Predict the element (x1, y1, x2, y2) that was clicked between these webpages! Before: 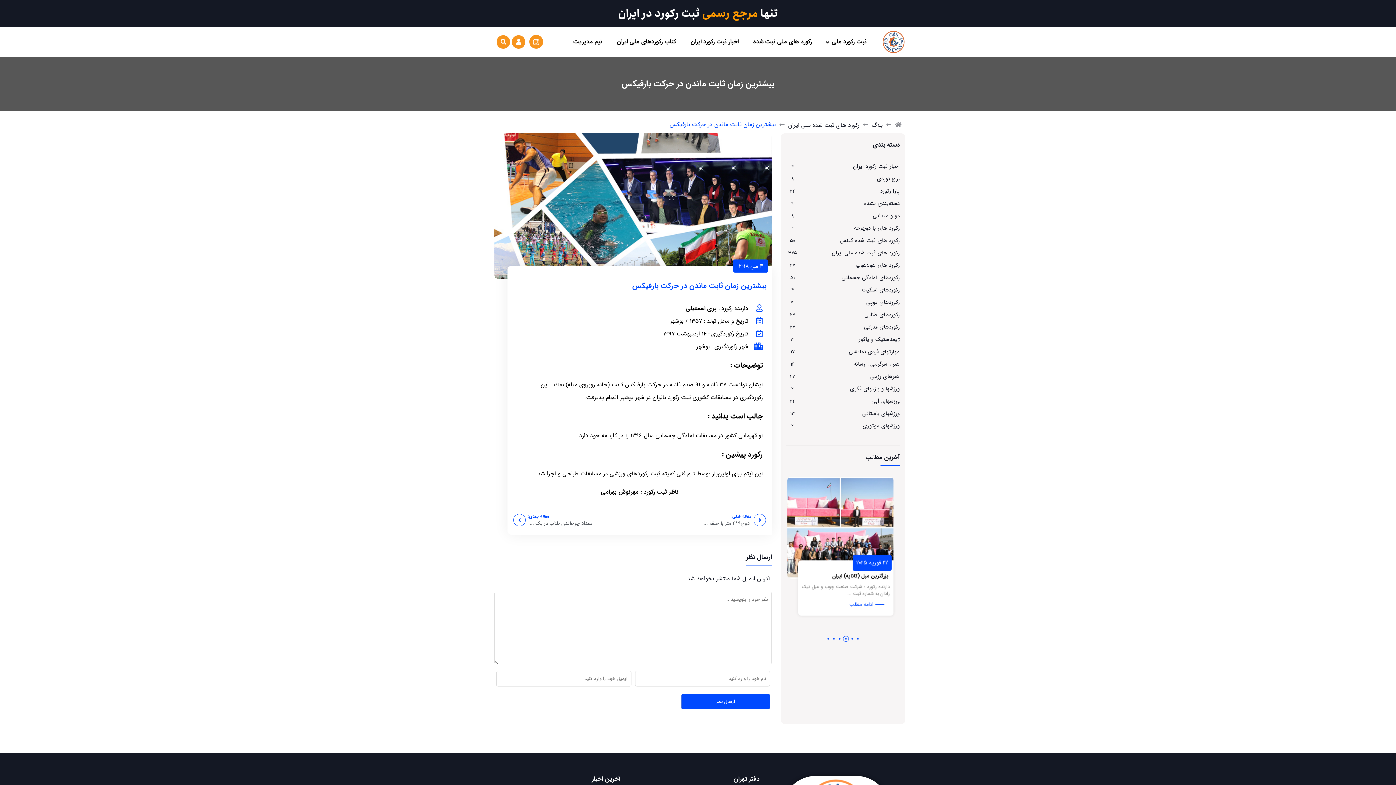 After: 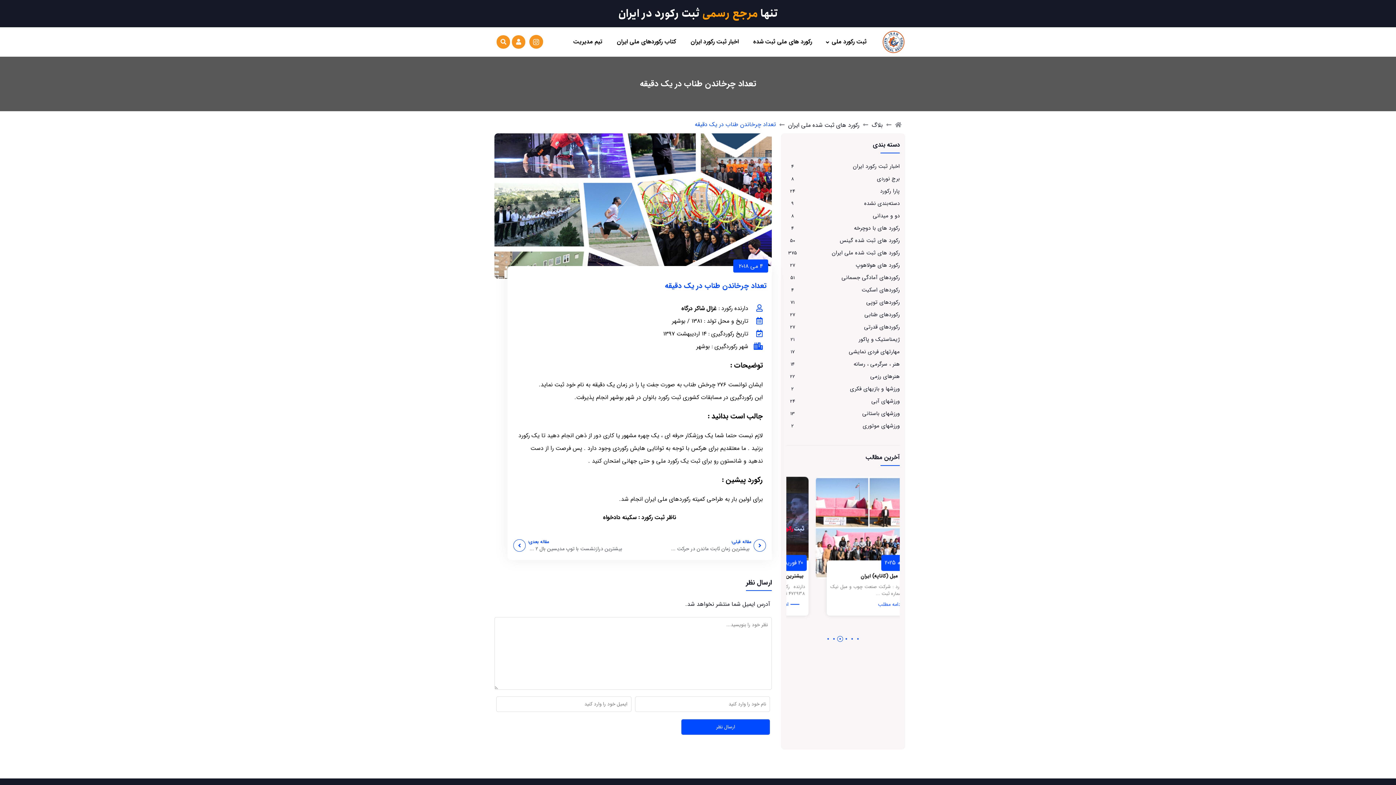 Action: bbox: (528, 513, 594, 527) label: مقاله بعدی:
تعداد چرخاندن طناب در یک ...